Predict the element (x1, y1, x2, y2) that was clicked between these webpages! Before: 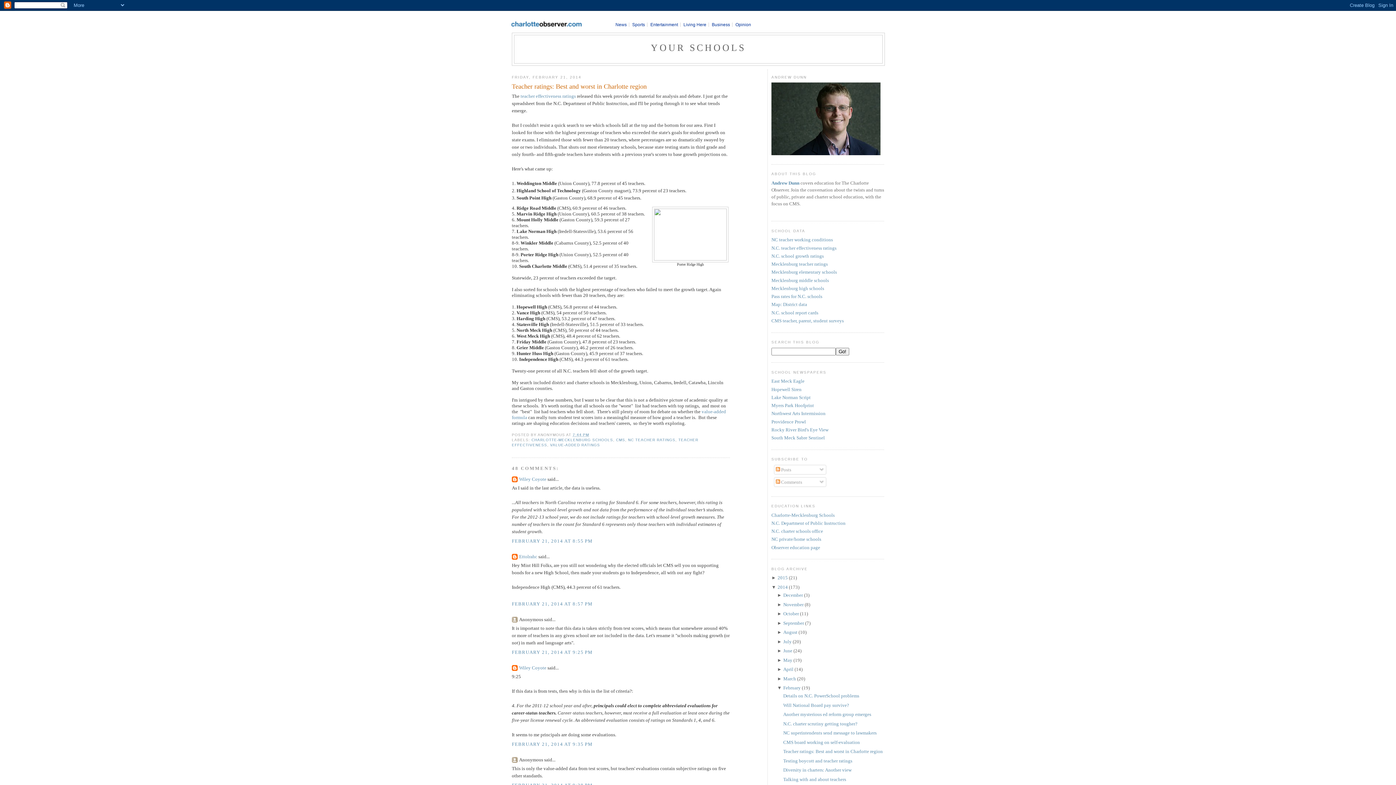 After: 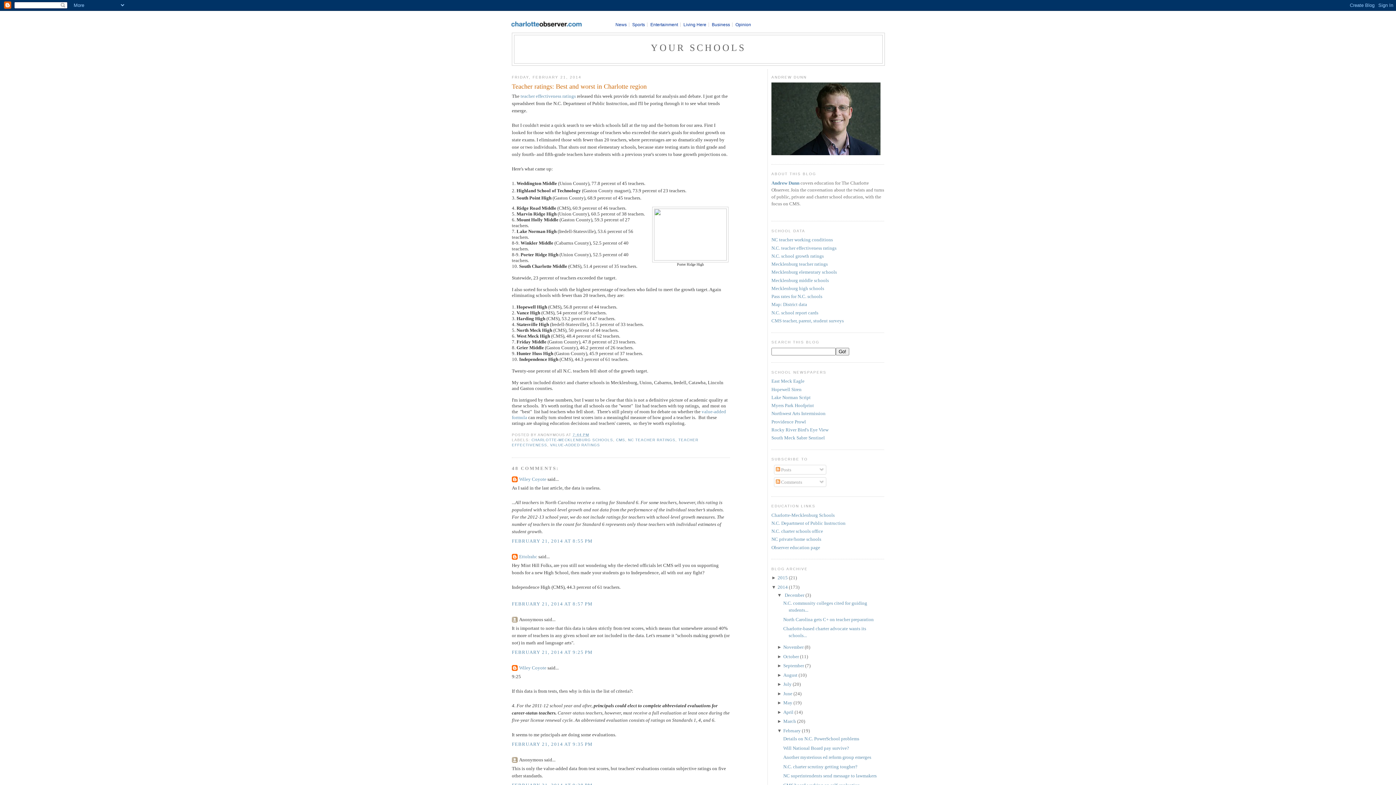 Action: bbox: (777, 592, 783, 598) label: ► 